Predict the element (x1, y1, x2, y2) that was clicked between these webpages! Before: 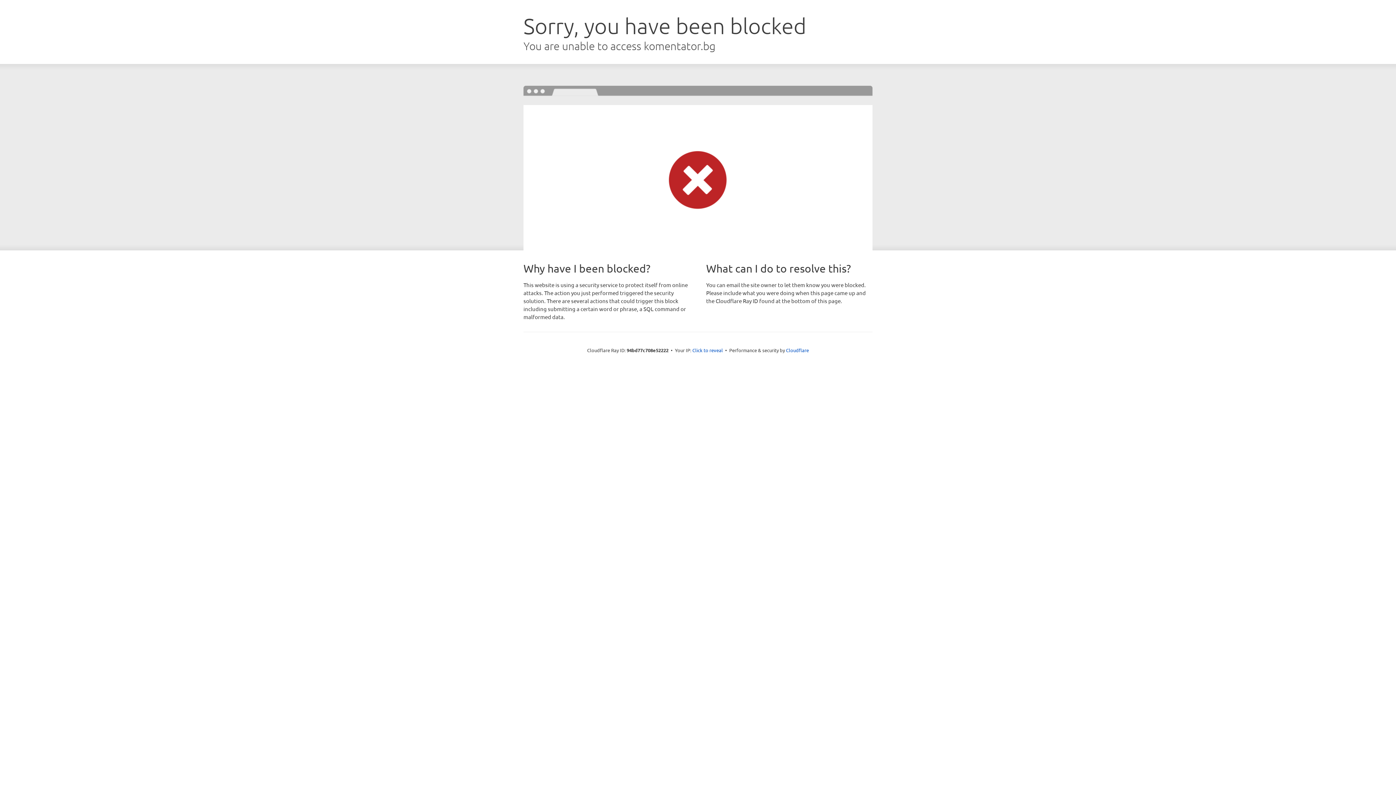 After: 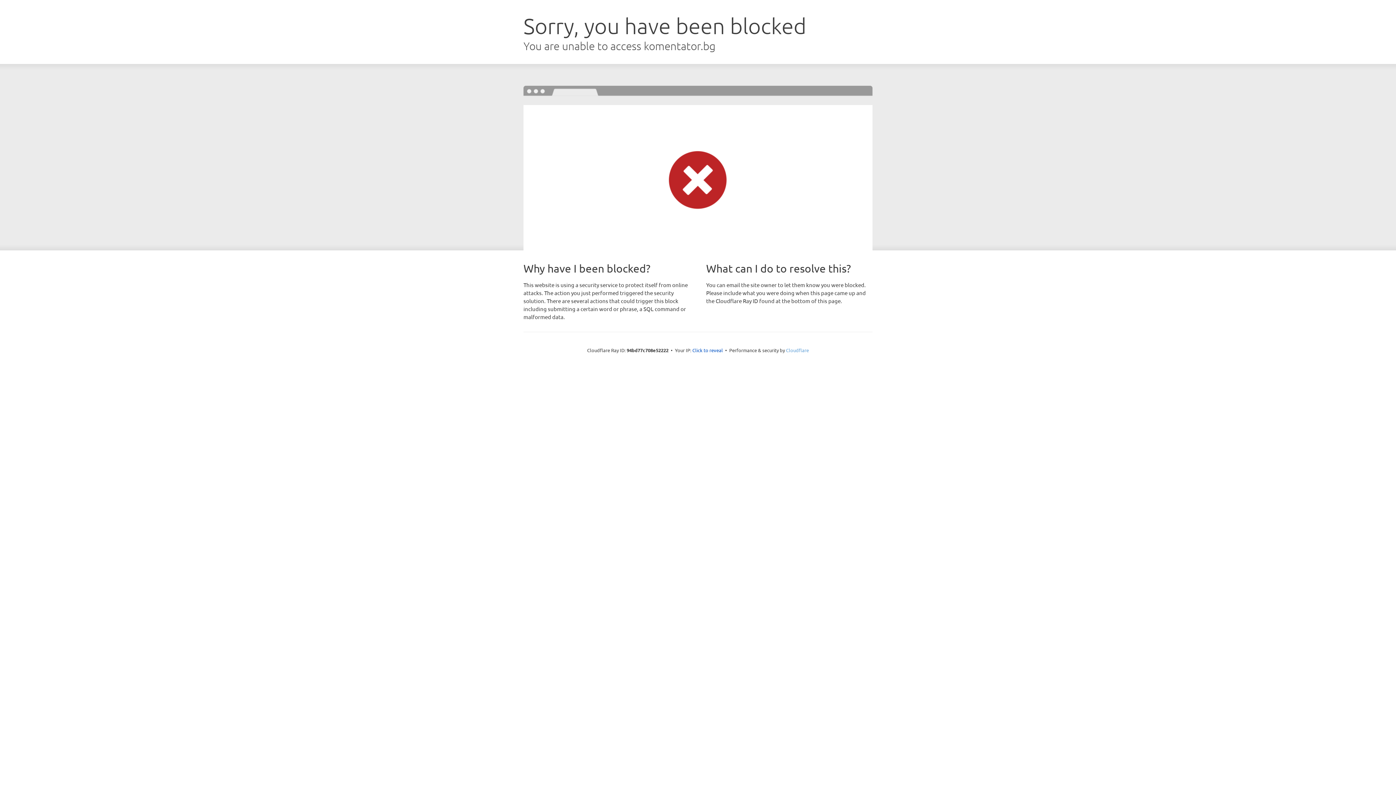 Action: bbox: (786, 347, 809, 353) label: Cloudflare